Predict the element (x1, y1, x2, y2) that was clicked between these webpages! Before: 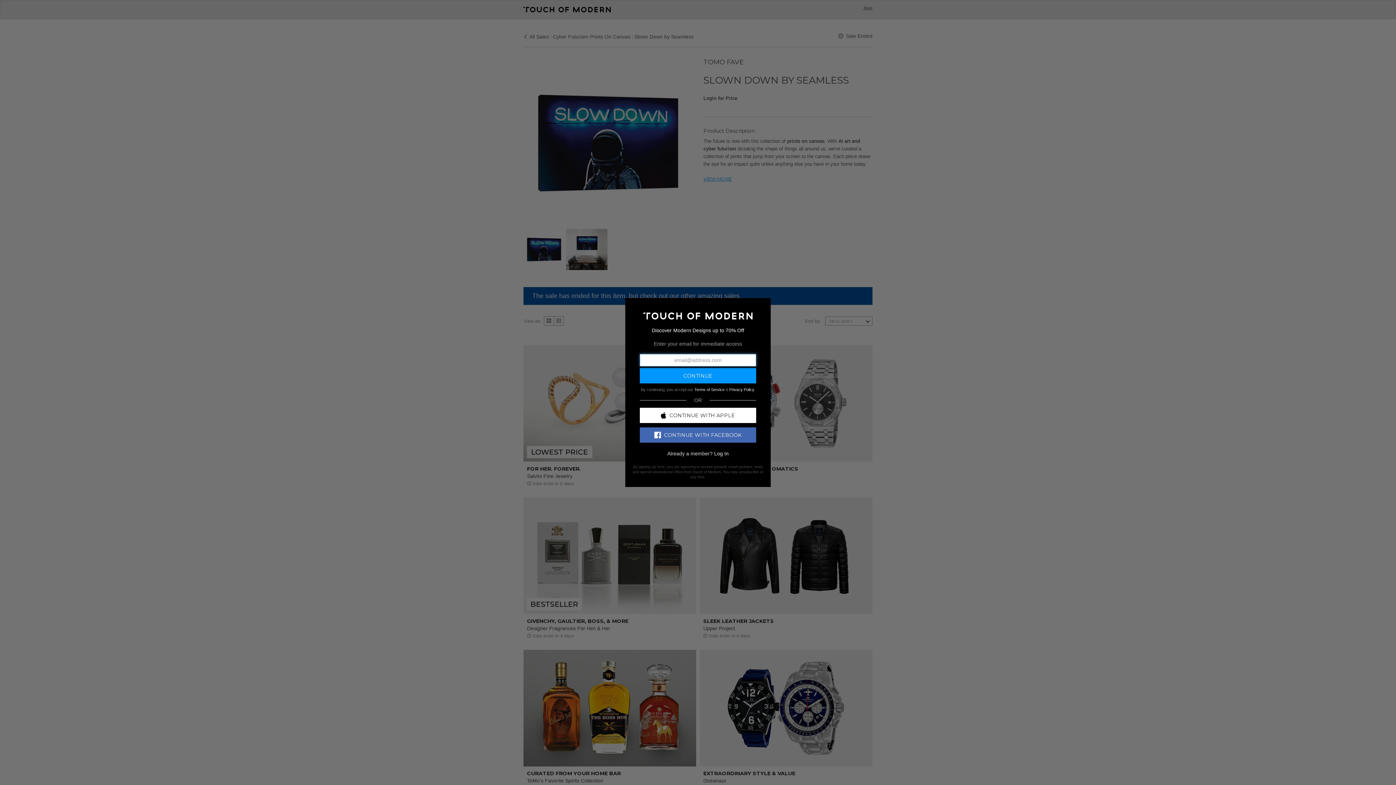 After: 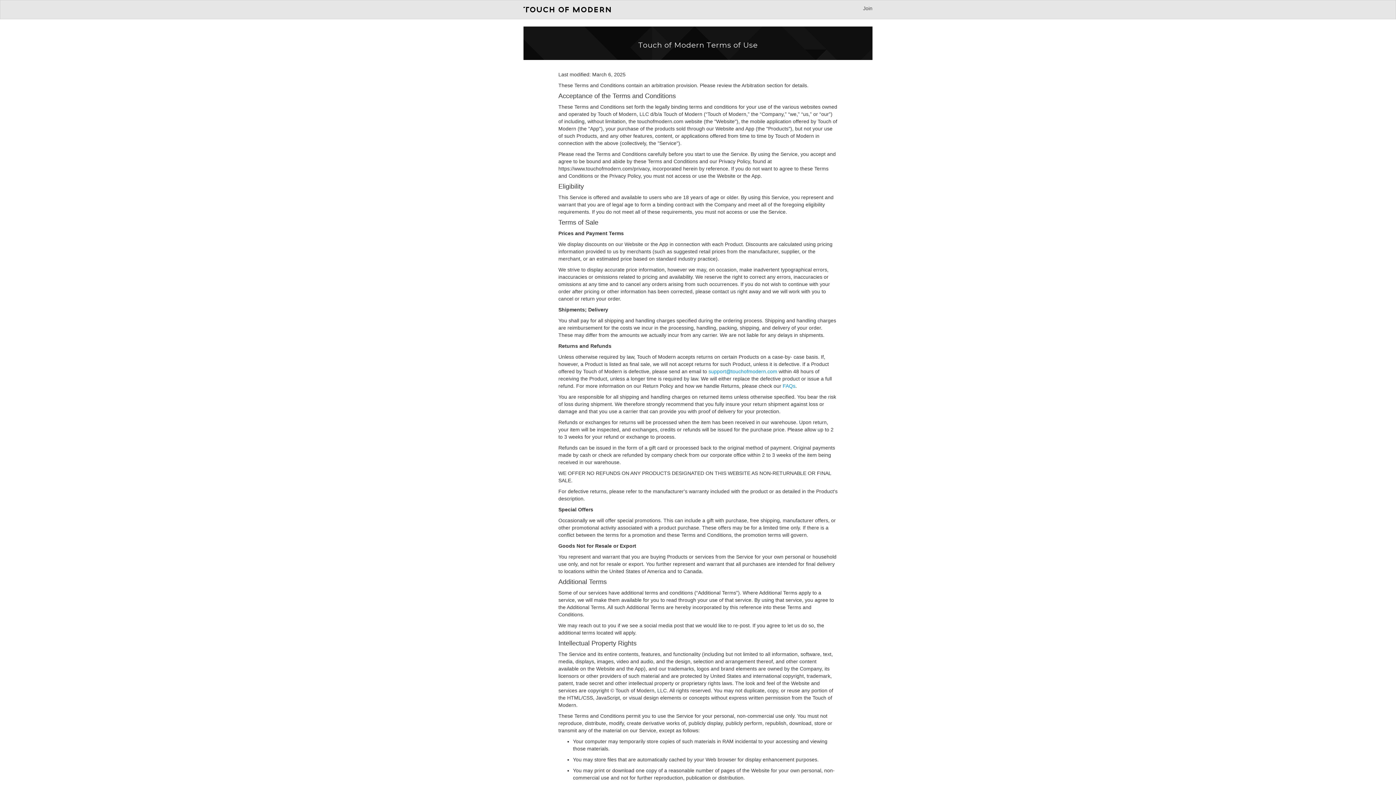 Action: label: Terms of Service bbox: (694, 387, 724, 391)